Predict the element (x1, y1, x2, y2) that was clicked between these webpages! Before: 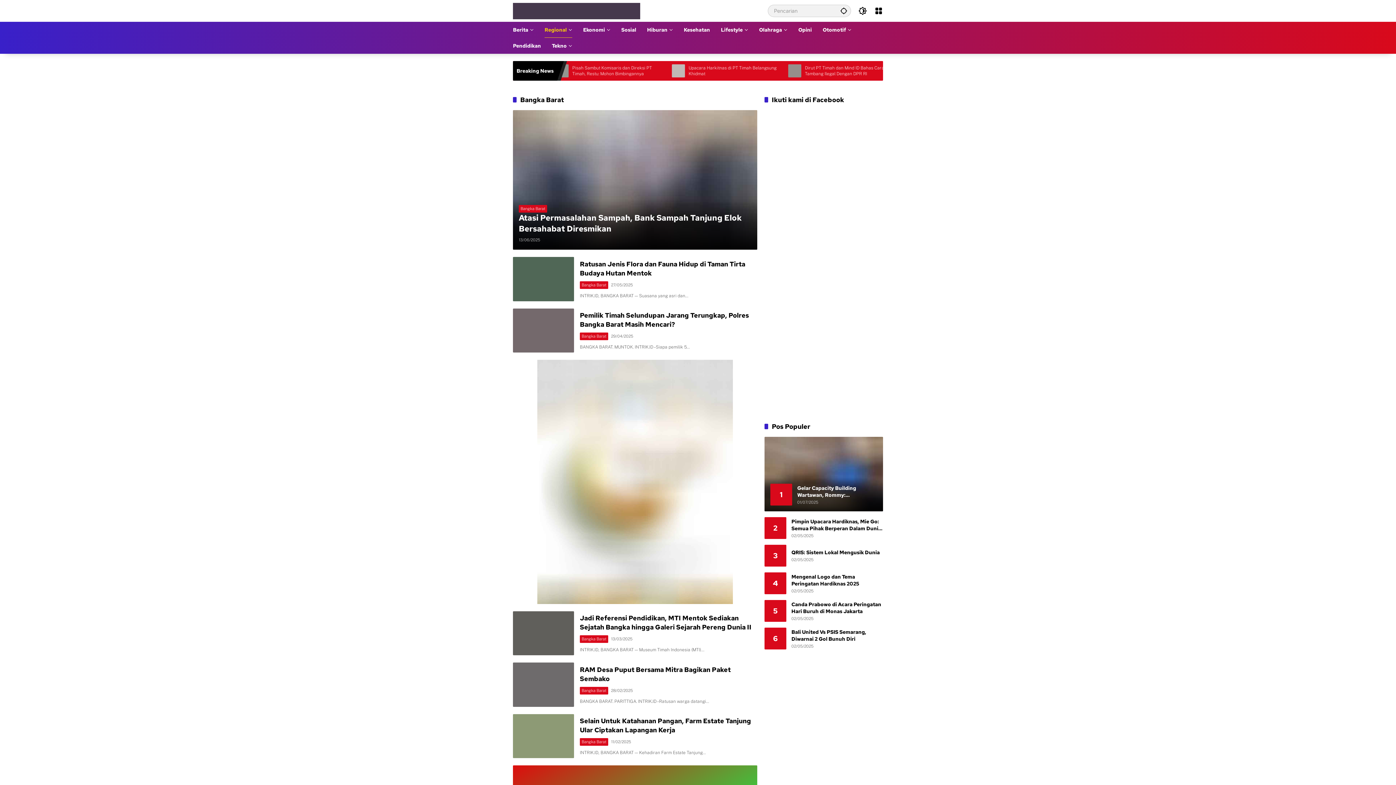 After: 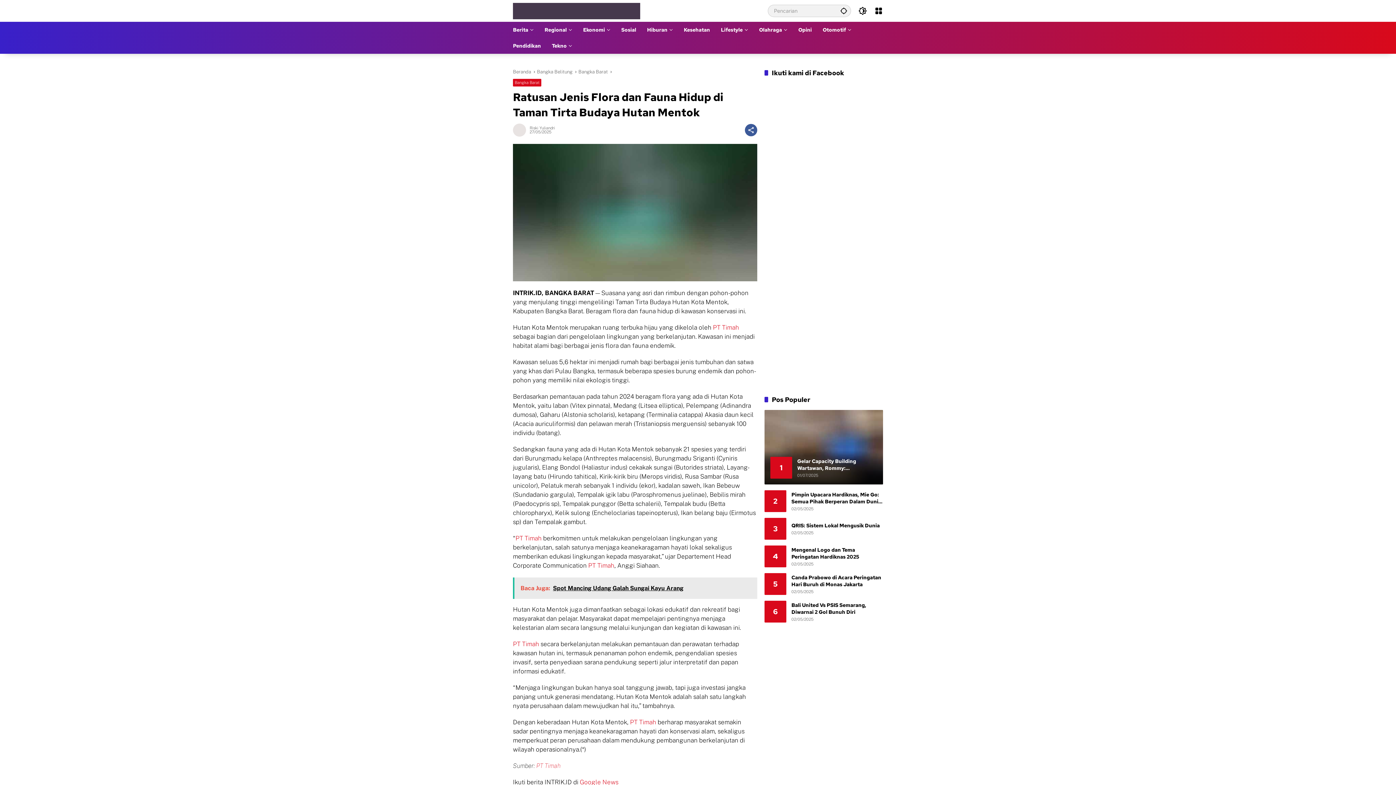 Action: bbox: (513, 257, 574, 301)